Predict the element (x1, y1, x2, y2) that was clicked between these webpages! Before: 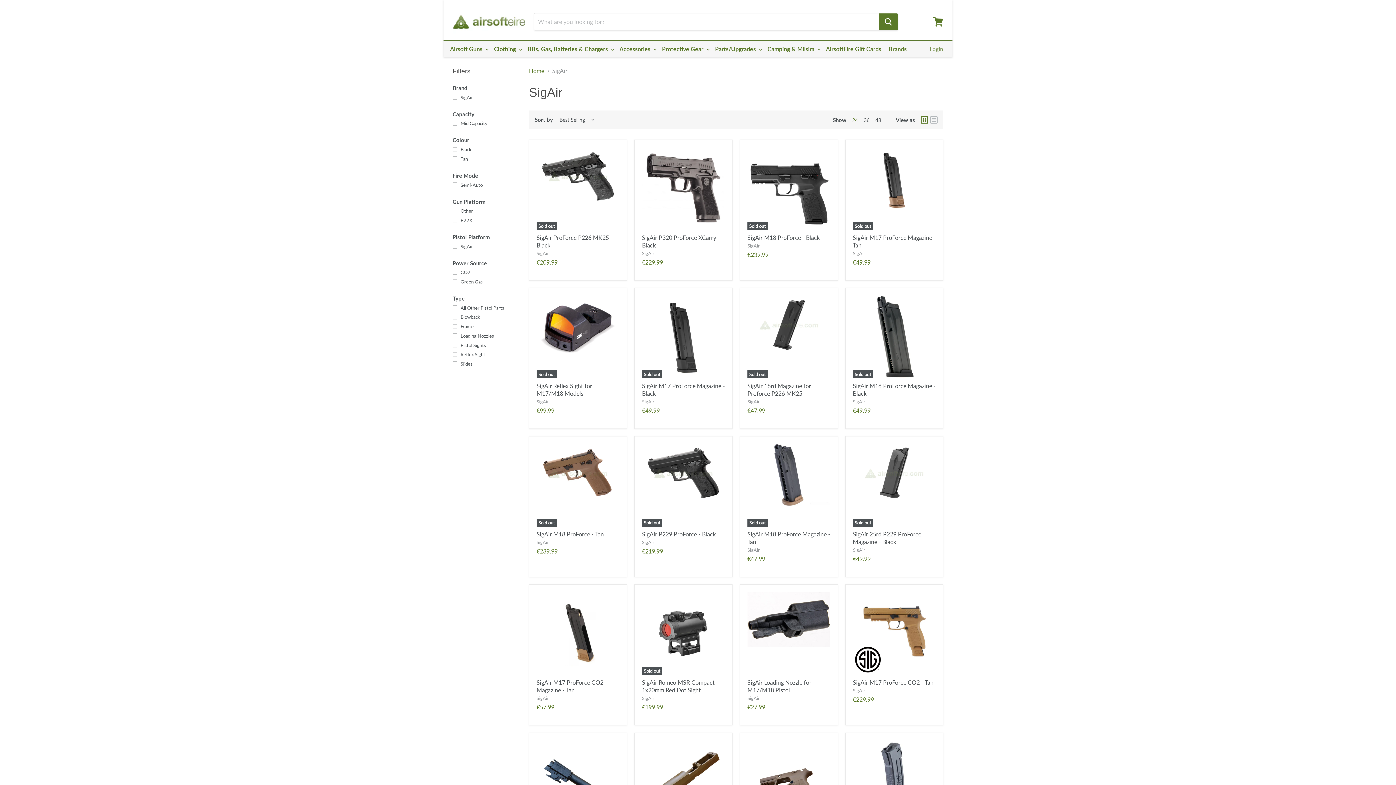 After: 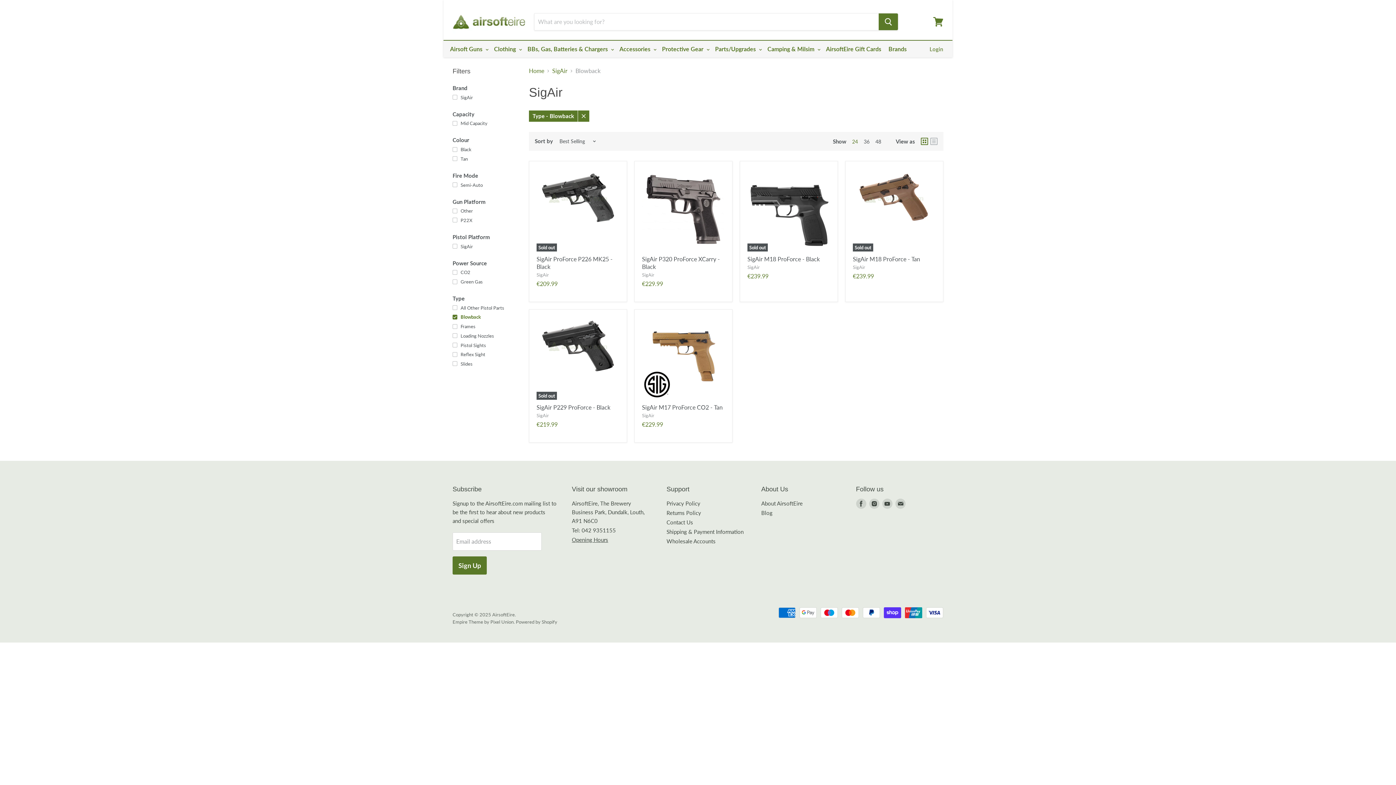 Action: label: Blowback bbox: (451, 312, 520, 320)